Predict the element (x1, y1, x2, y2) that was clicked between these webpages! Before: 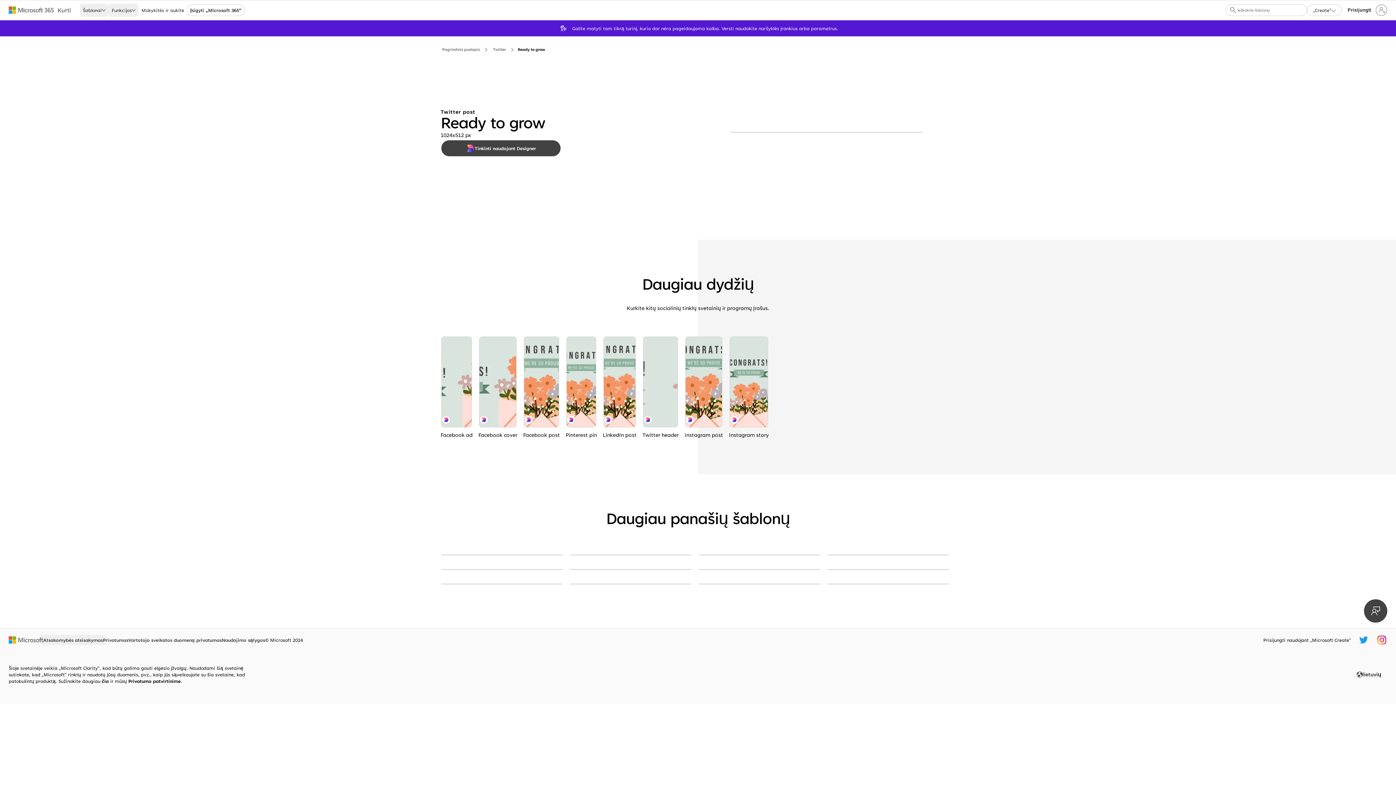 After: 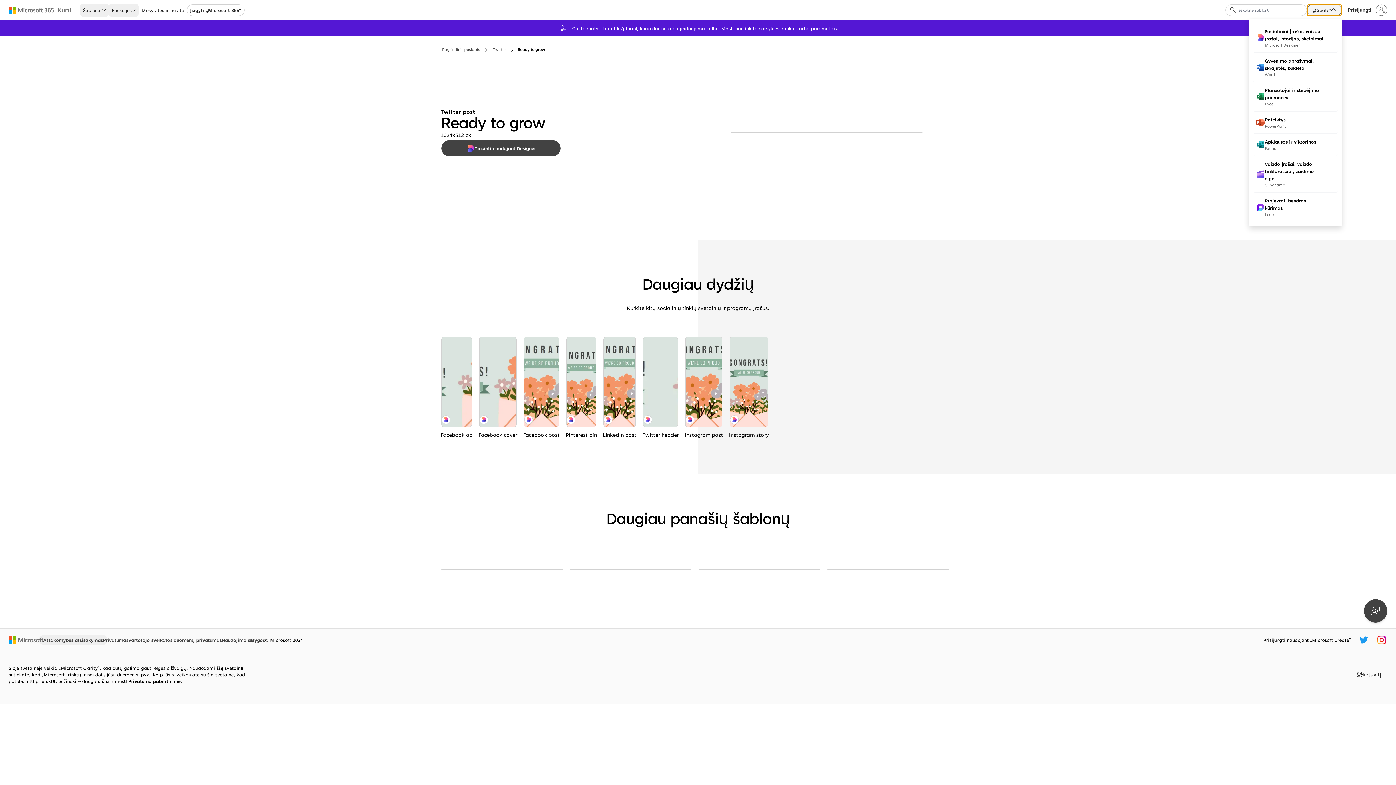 Action: label: Kurti nuo pradžių bbox: (1307, 4, 1342, 16)